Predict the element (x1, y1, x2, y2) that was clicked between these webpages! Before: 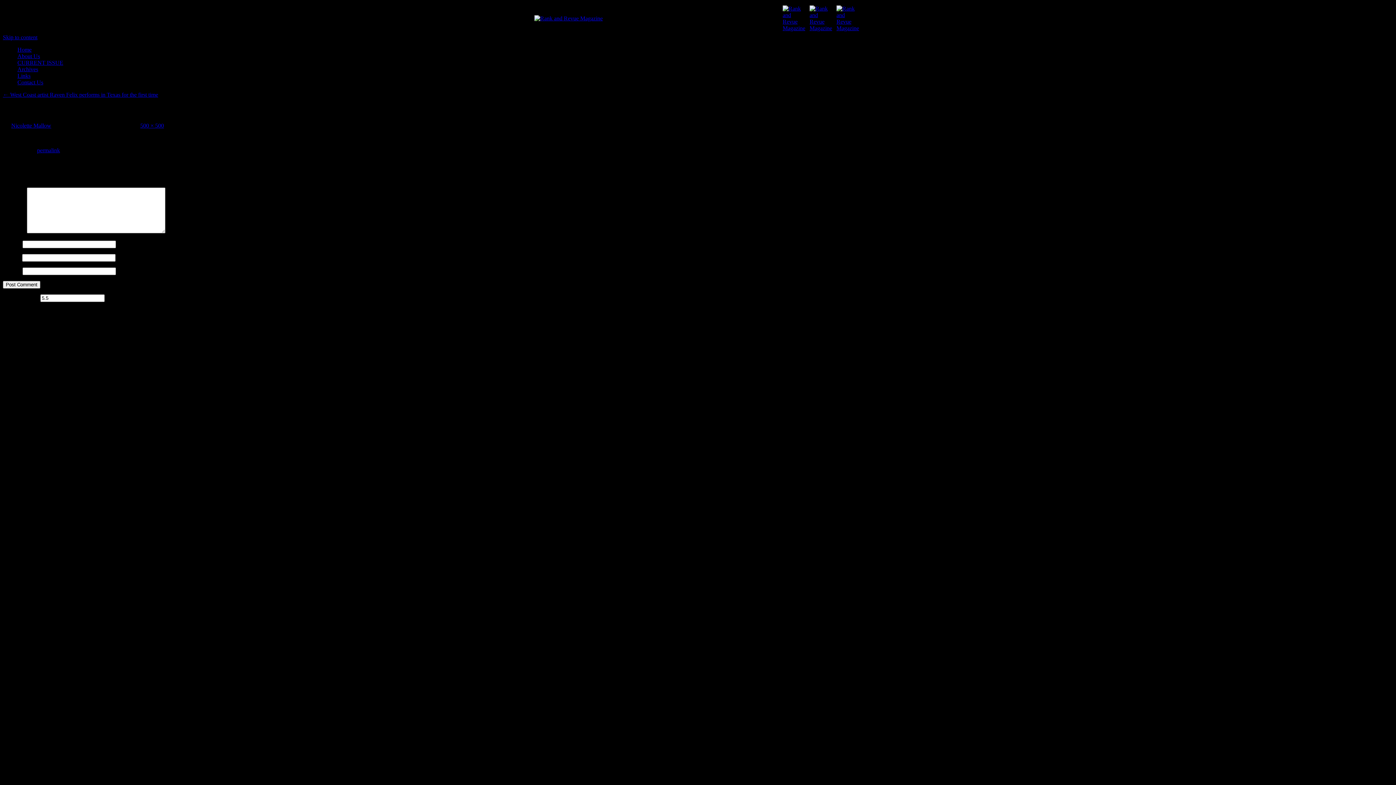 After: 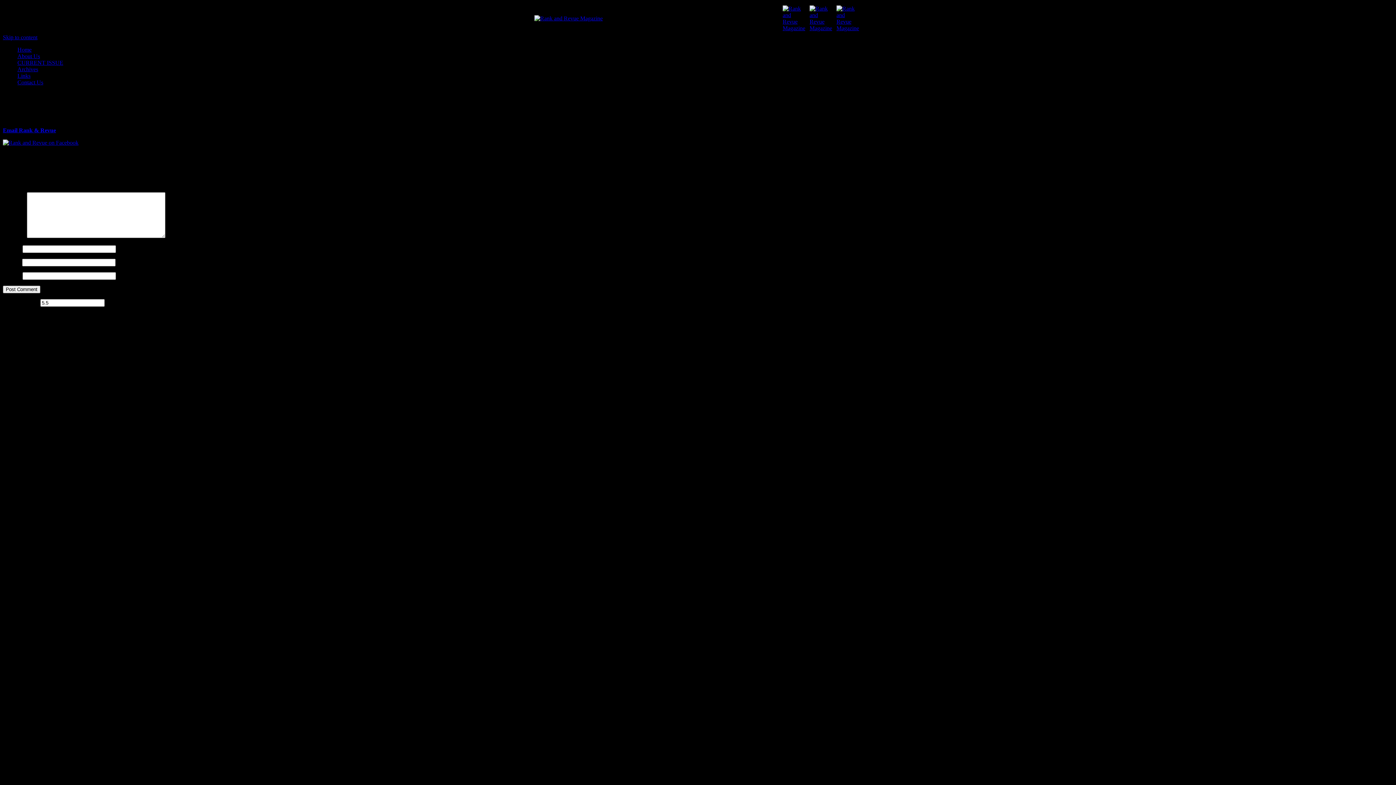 Action: bbox: (17, 79, 43, 85) label: Contact Us